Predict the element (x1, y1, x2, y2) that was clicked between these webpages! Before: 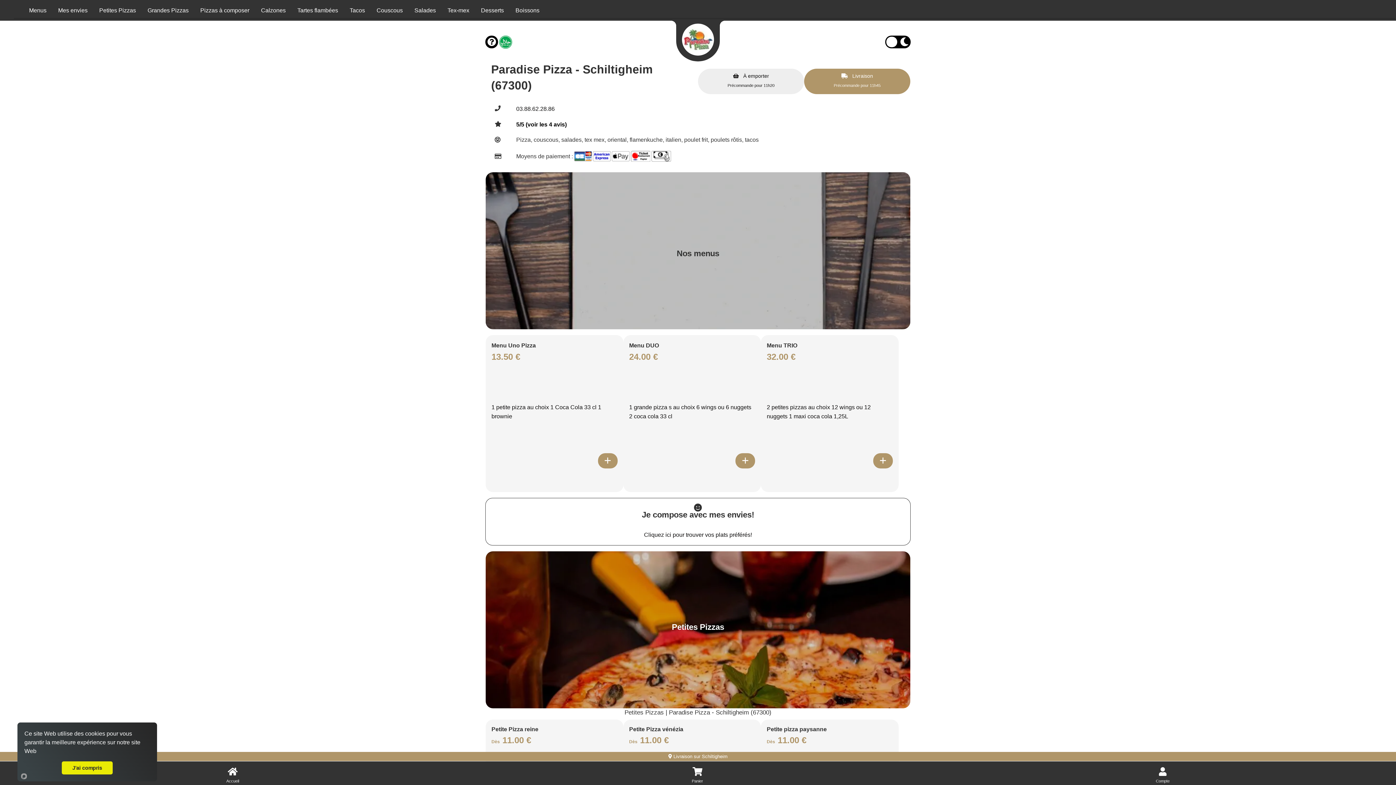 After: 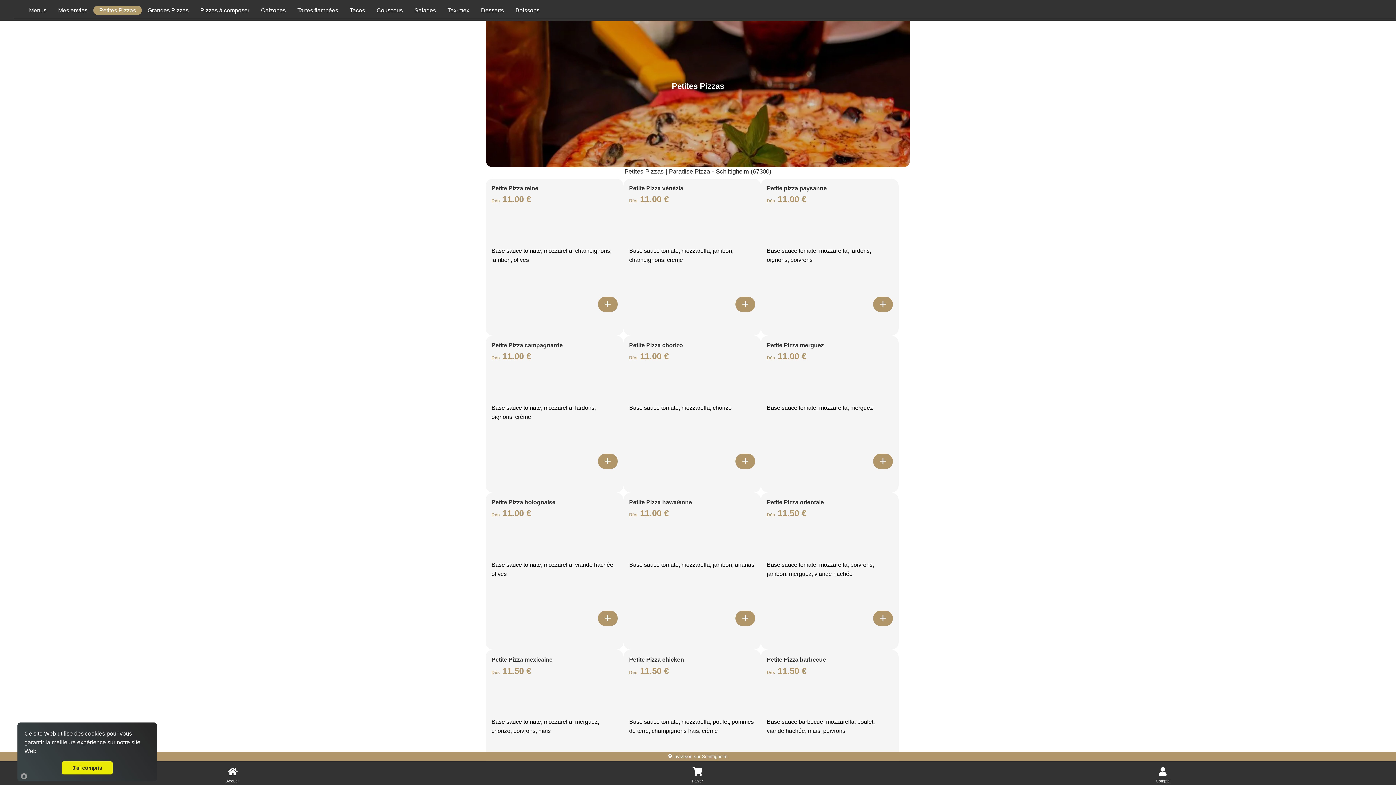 Action: bbox: (93, 5, 141, 14) label: Accès à la catégorie Petites Pizzas